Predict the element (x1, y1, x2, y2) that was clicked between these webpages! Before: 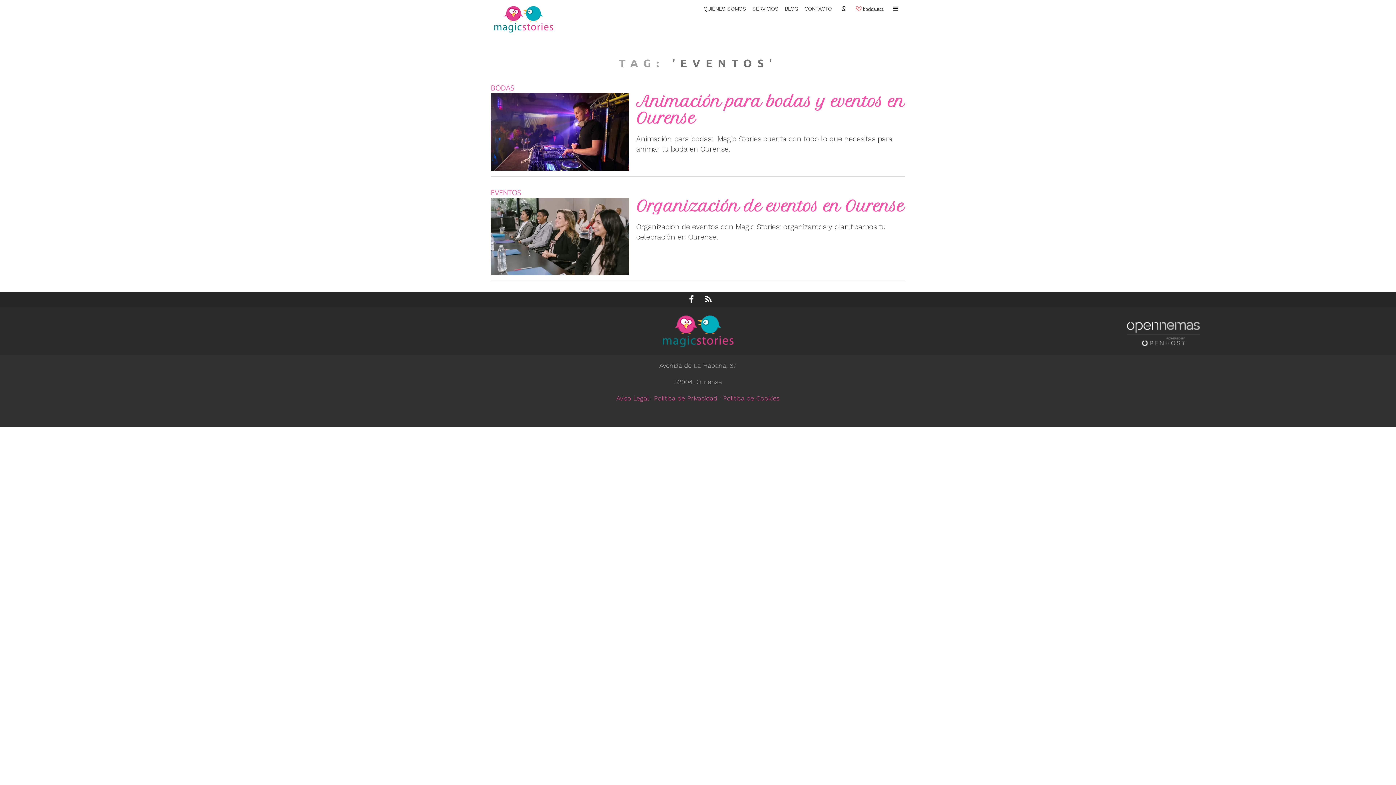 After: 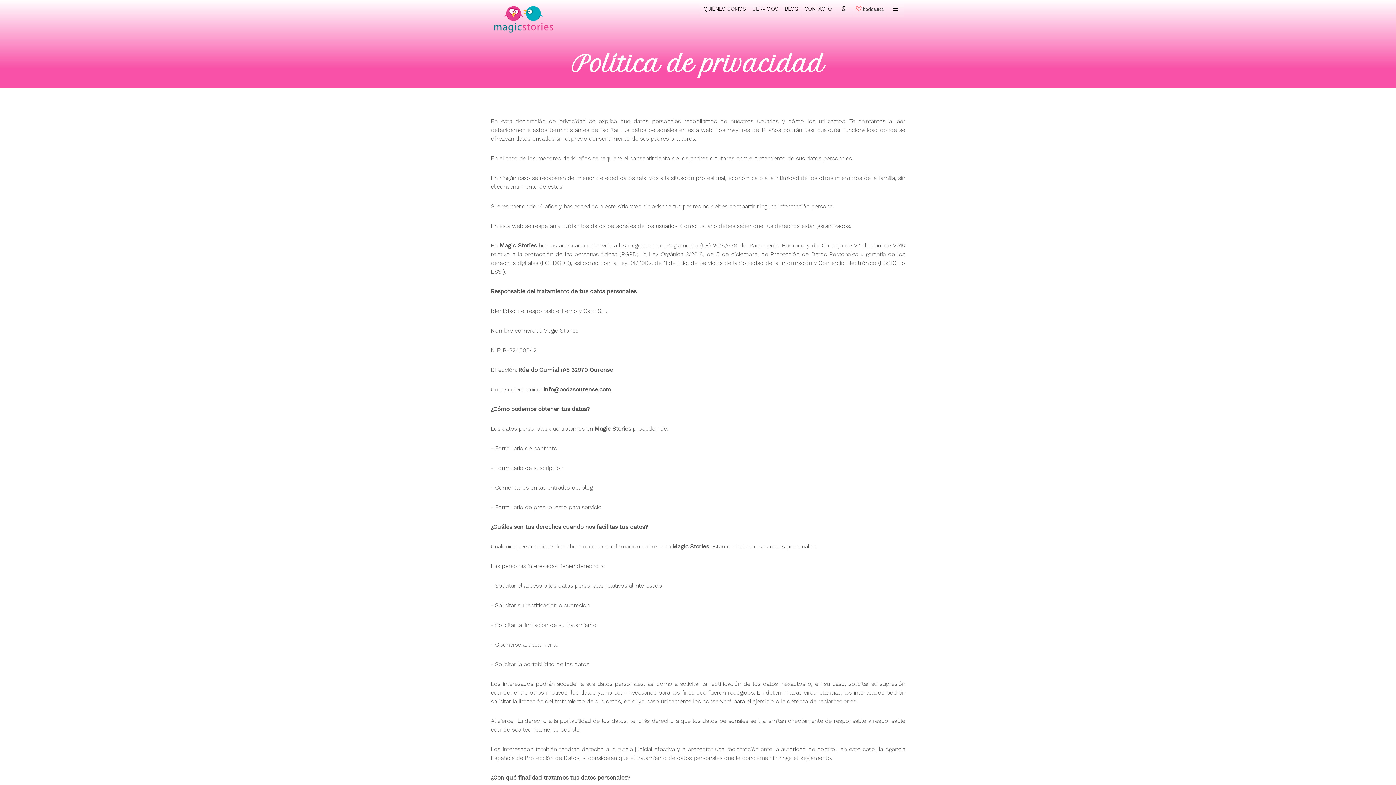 Action: label: Política de Privacidad bbox: (654, 394, 717, 402)